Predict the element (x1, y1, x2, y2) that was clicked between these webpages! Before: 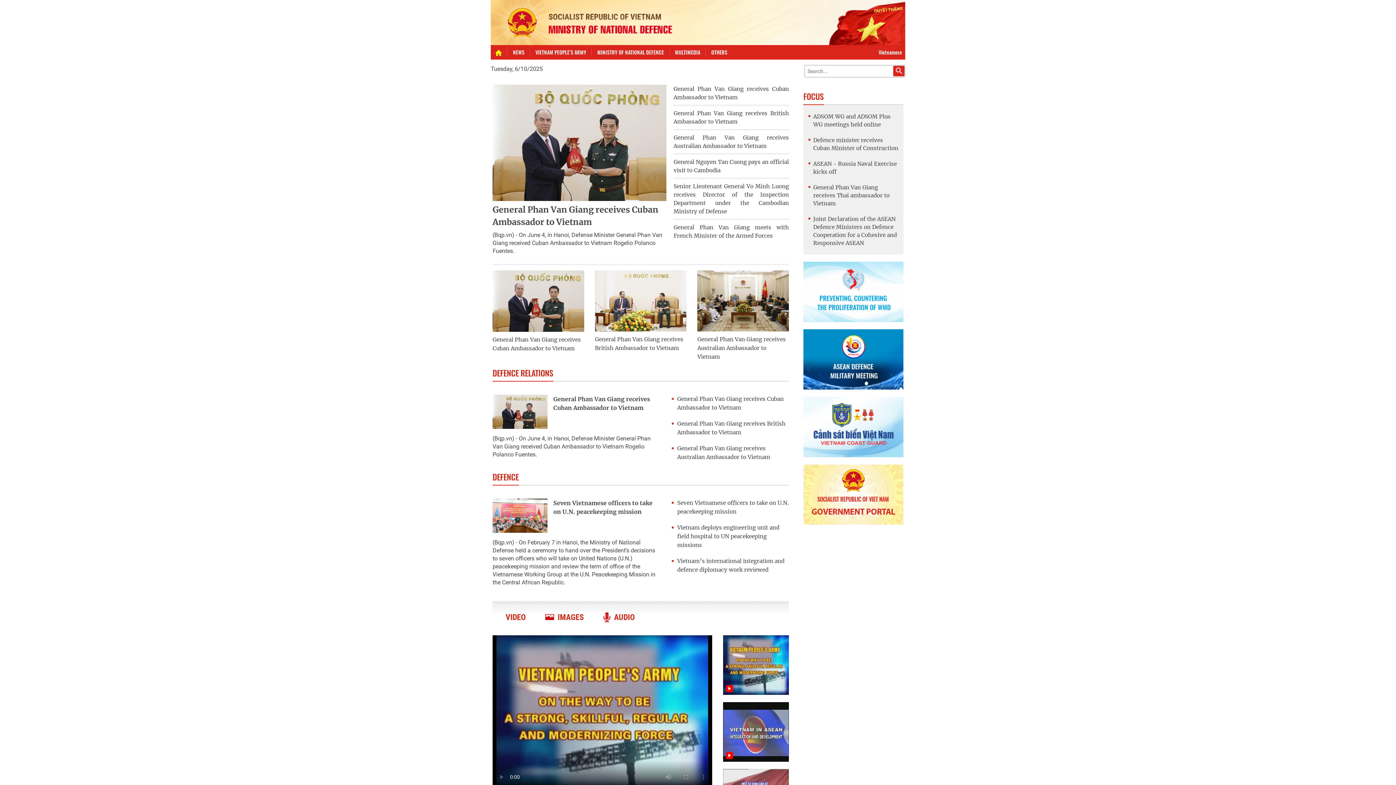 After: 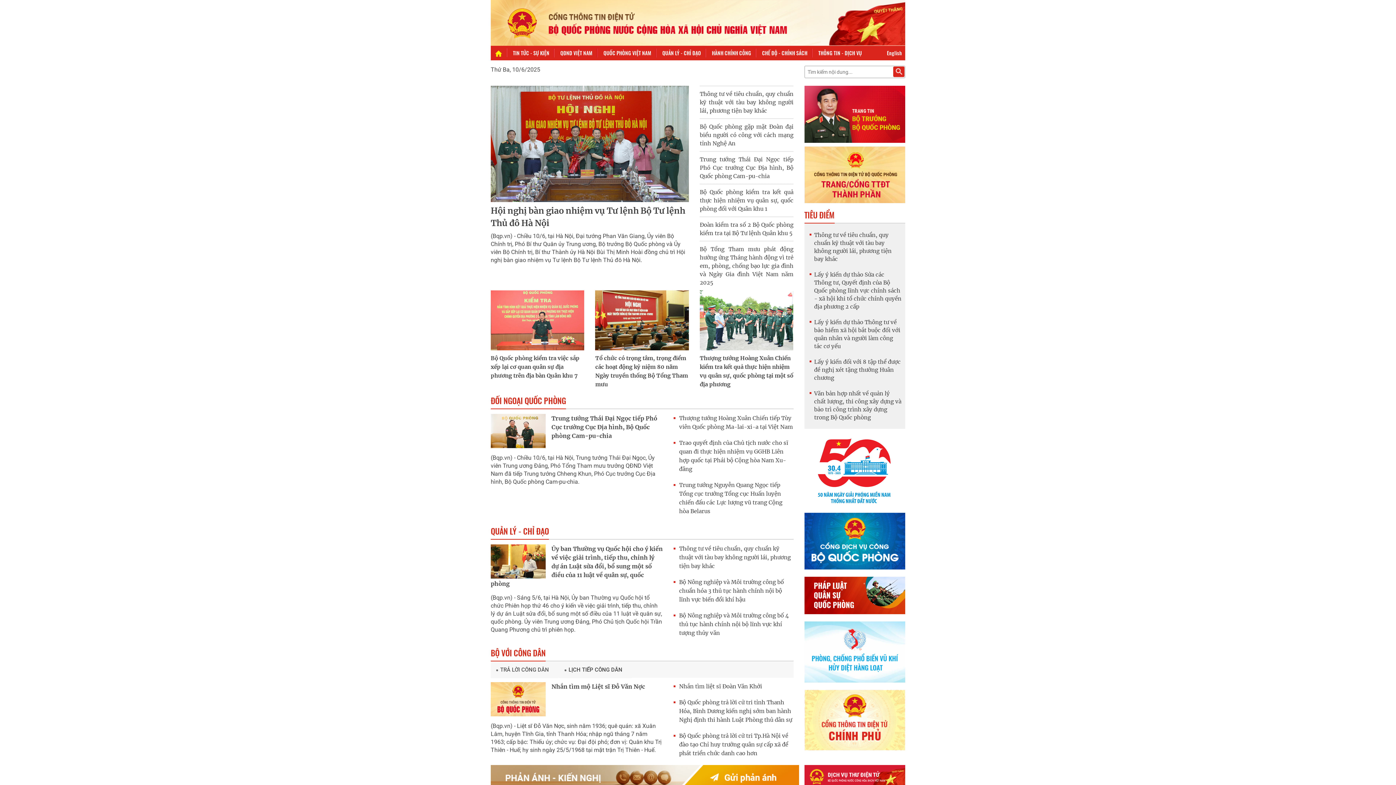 Action: label: Vietnamese bbox: (874, 45, 907, 59)